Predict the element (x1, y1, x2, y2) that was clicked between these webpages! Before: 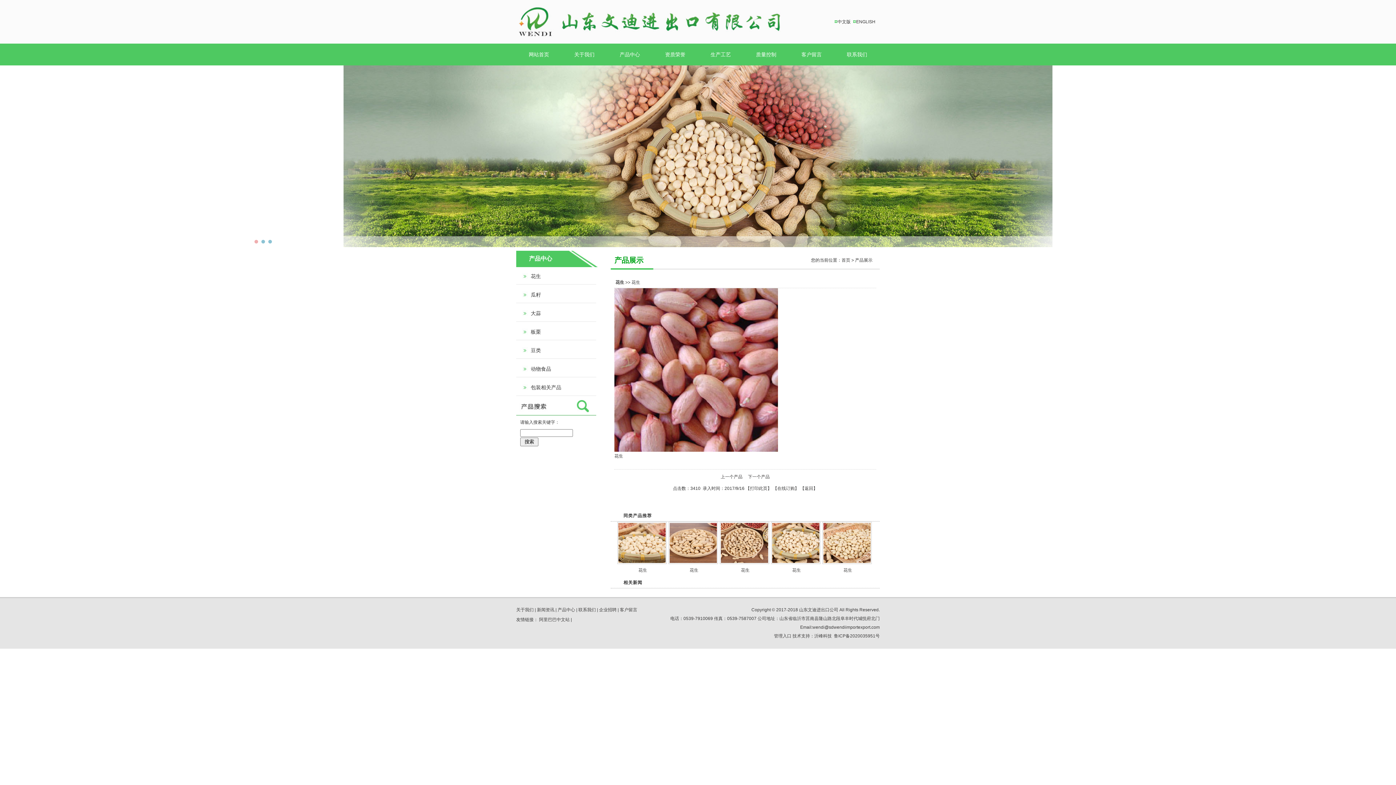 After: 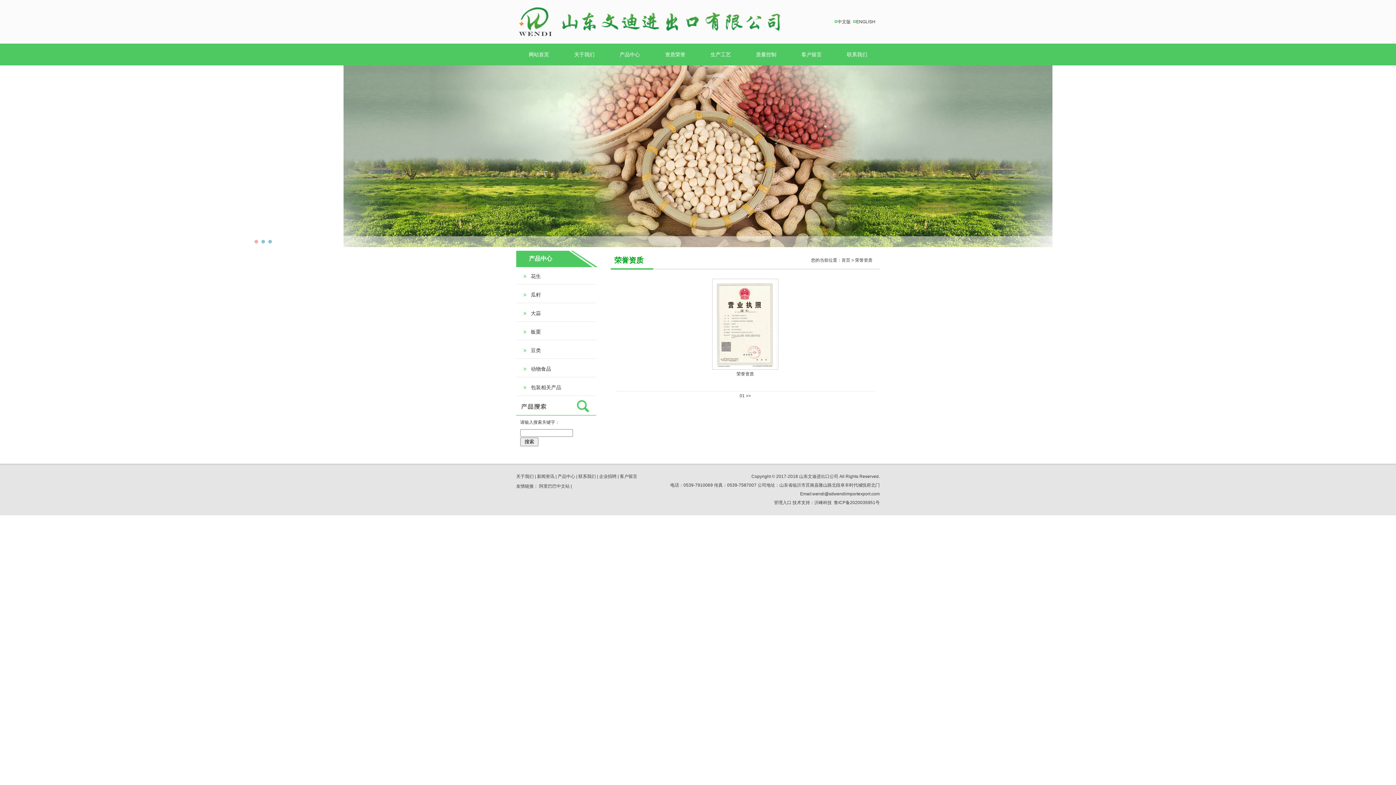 Action: bbox: (652, 43, 698, 65) label: 资质荣誉